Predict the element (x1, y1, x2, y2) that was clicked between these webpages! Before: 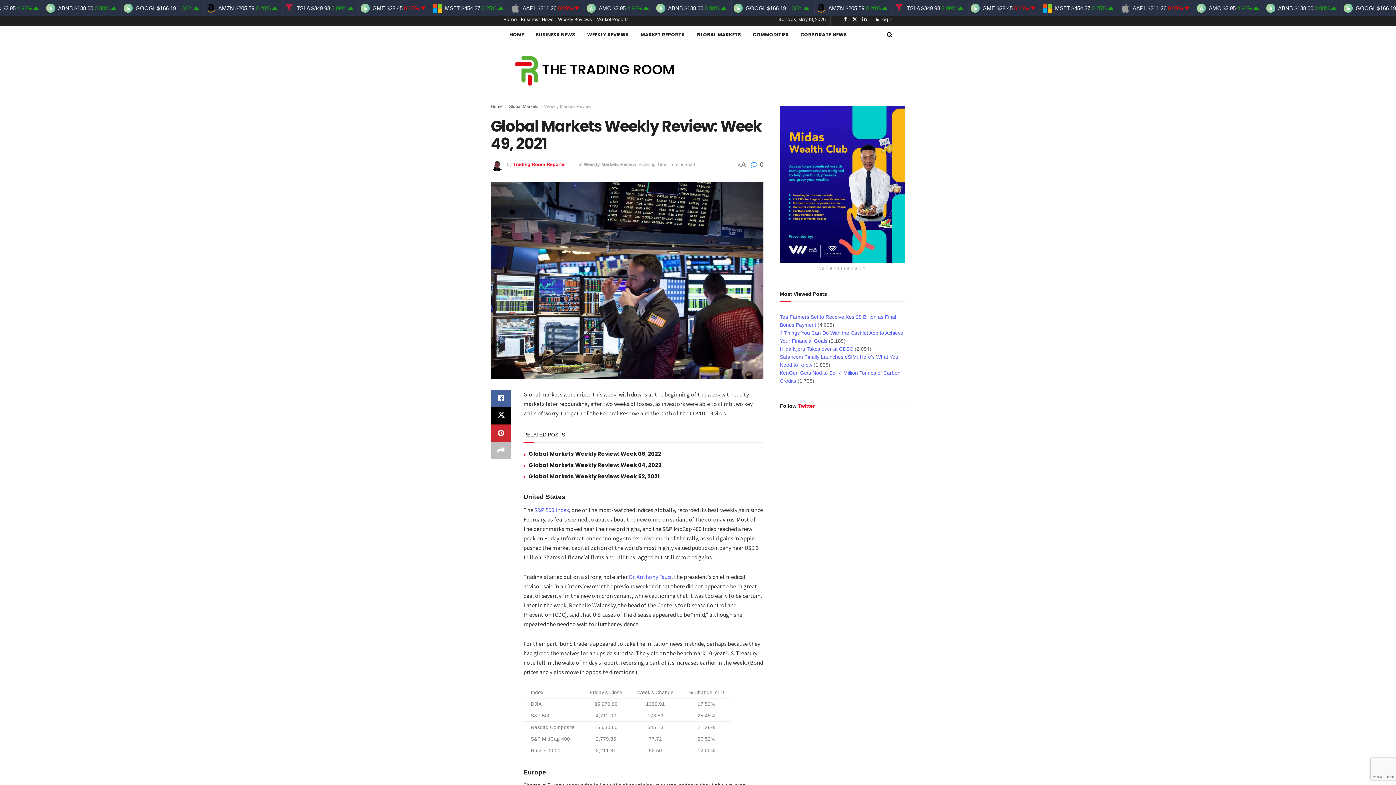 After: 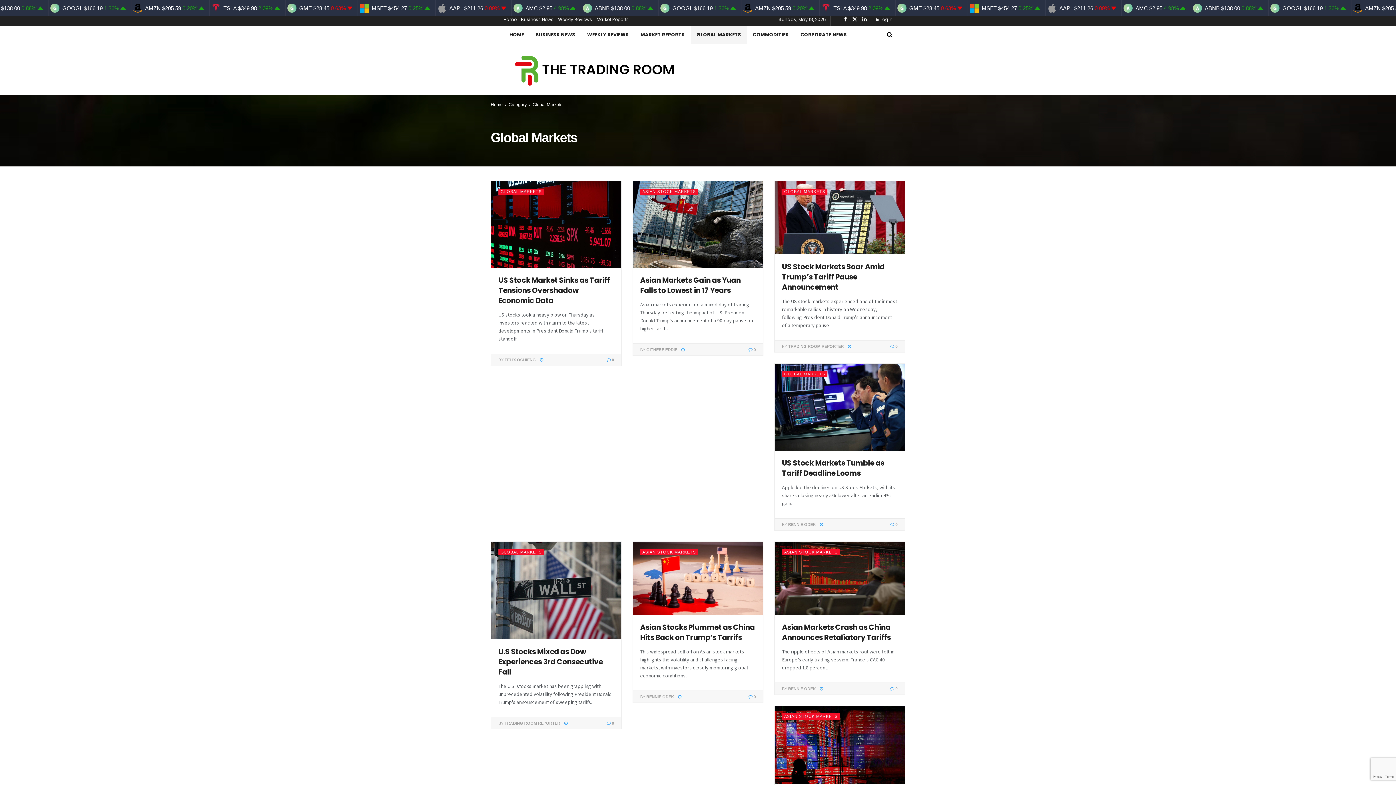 Action: bbox: (508, 103, 538, 108) label: Global Markets